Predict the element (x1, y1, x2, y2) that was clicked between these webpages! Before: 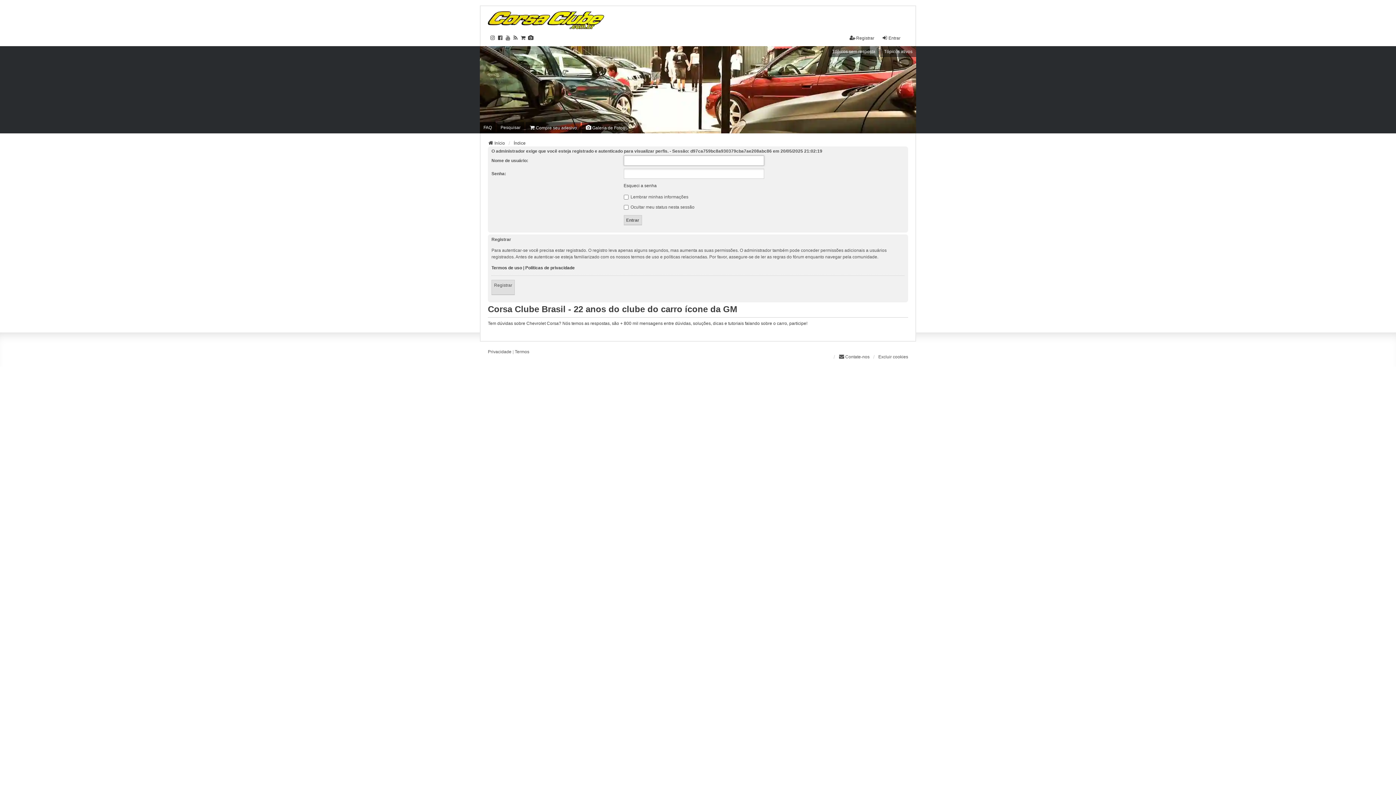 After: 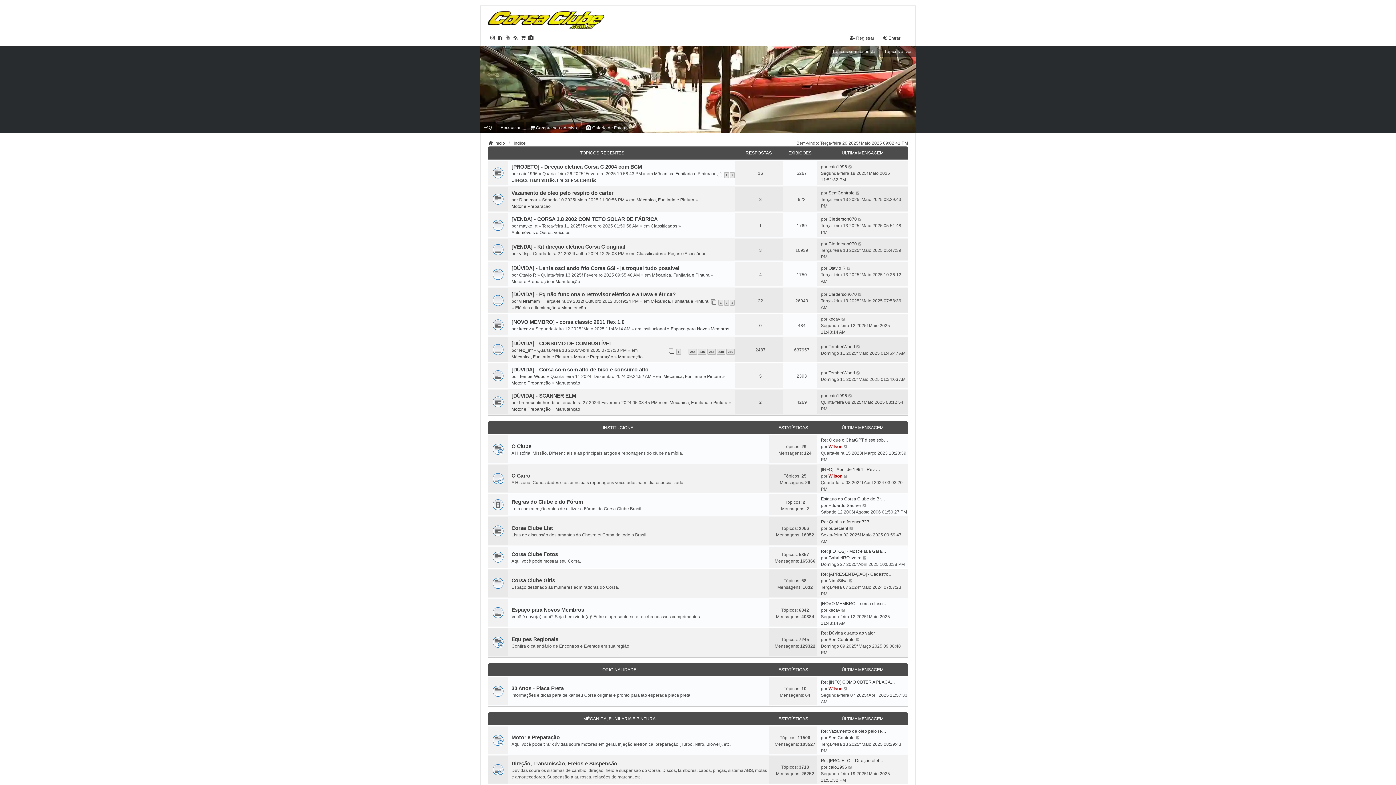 Action: label: Corsa Clube Brasil - 22 anos do clube do carro ícone da GM bbox: (488, 304, 737, 314)